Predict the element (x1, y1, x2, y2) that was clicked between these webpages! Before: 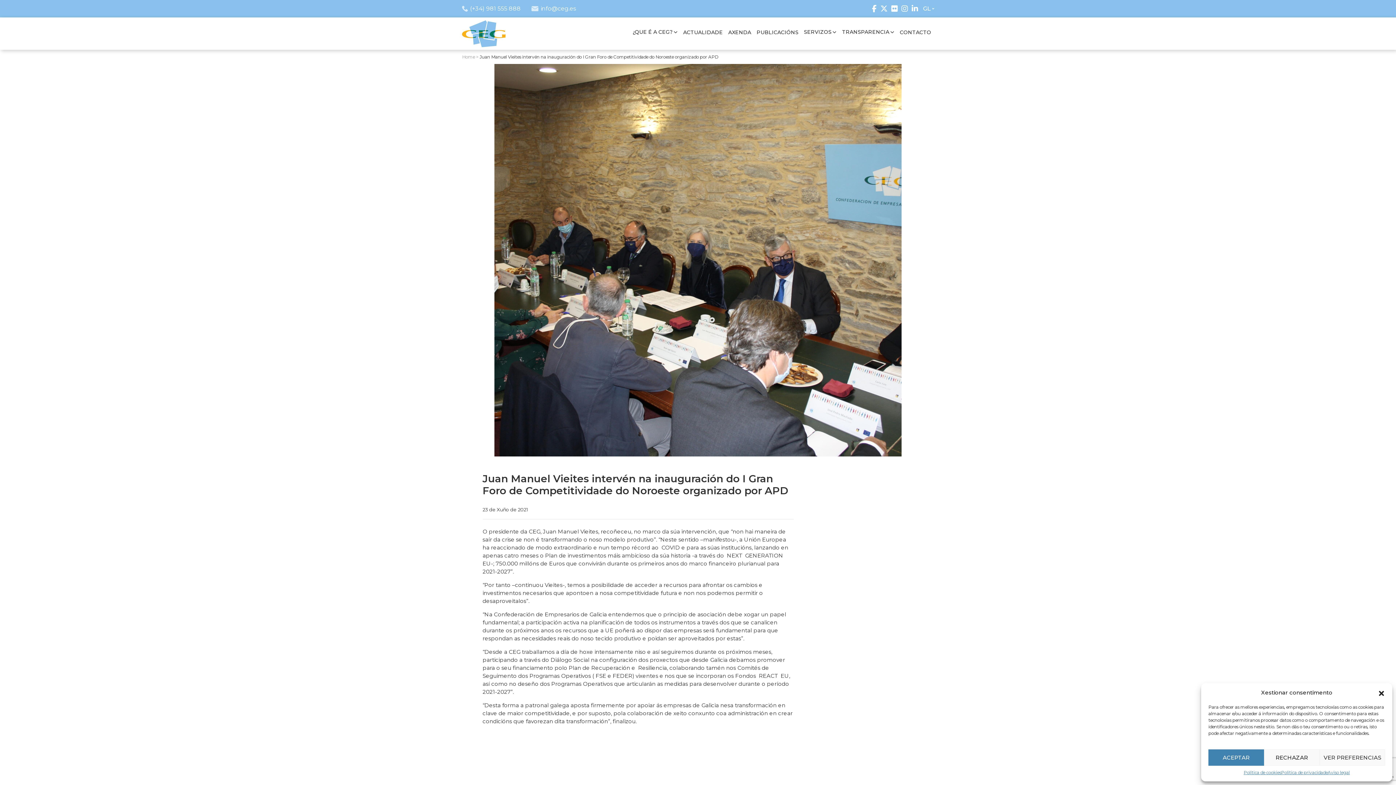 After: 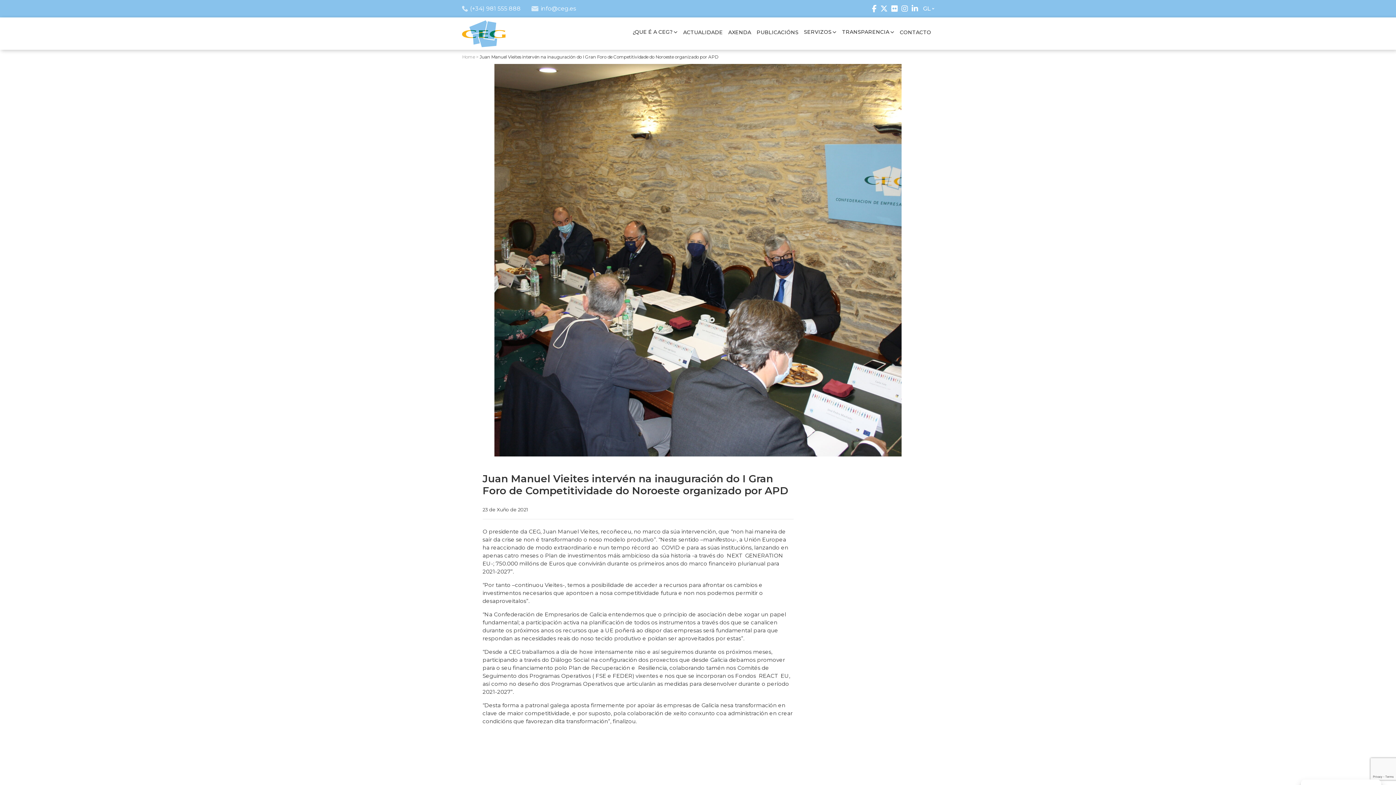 Action: label: ACEPTAR bbox: (1208, 749, 1264, 766)